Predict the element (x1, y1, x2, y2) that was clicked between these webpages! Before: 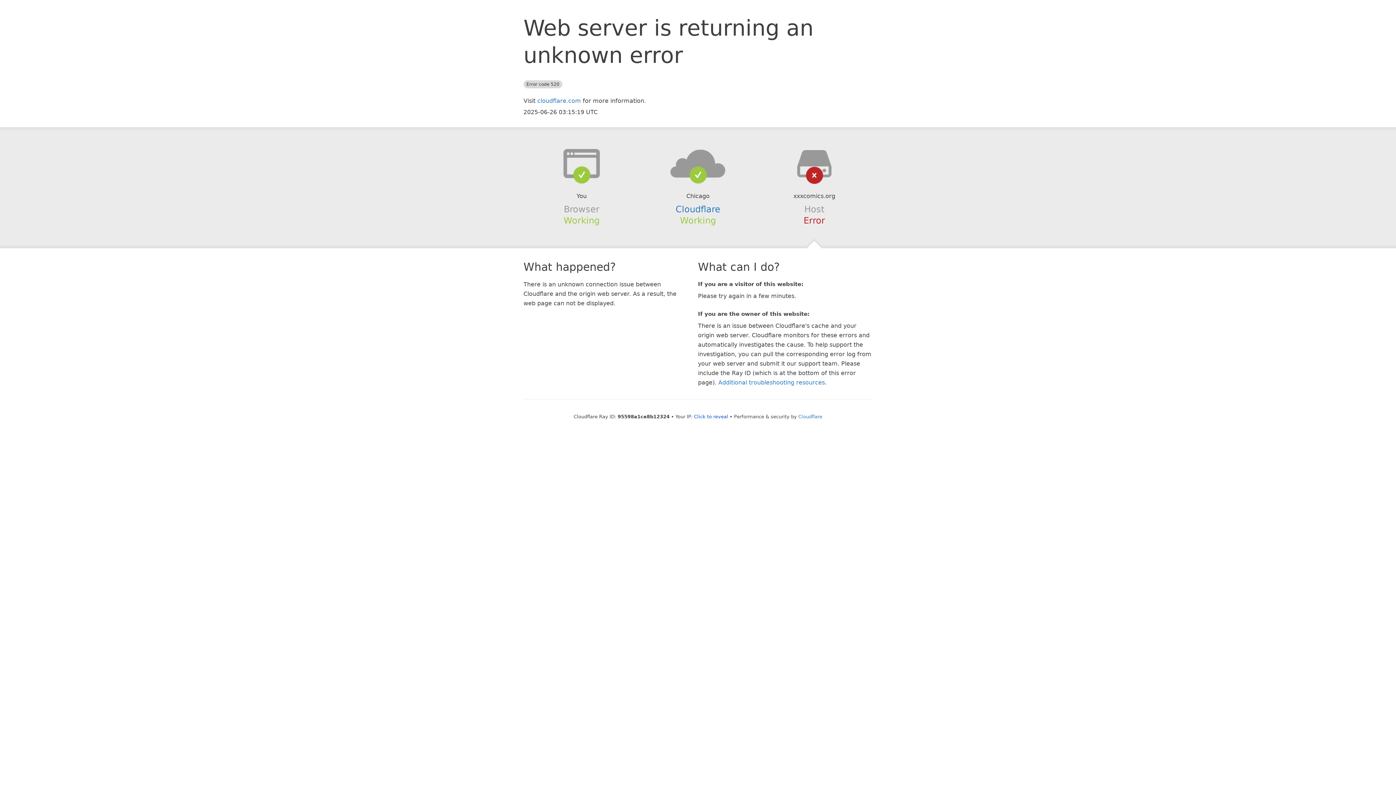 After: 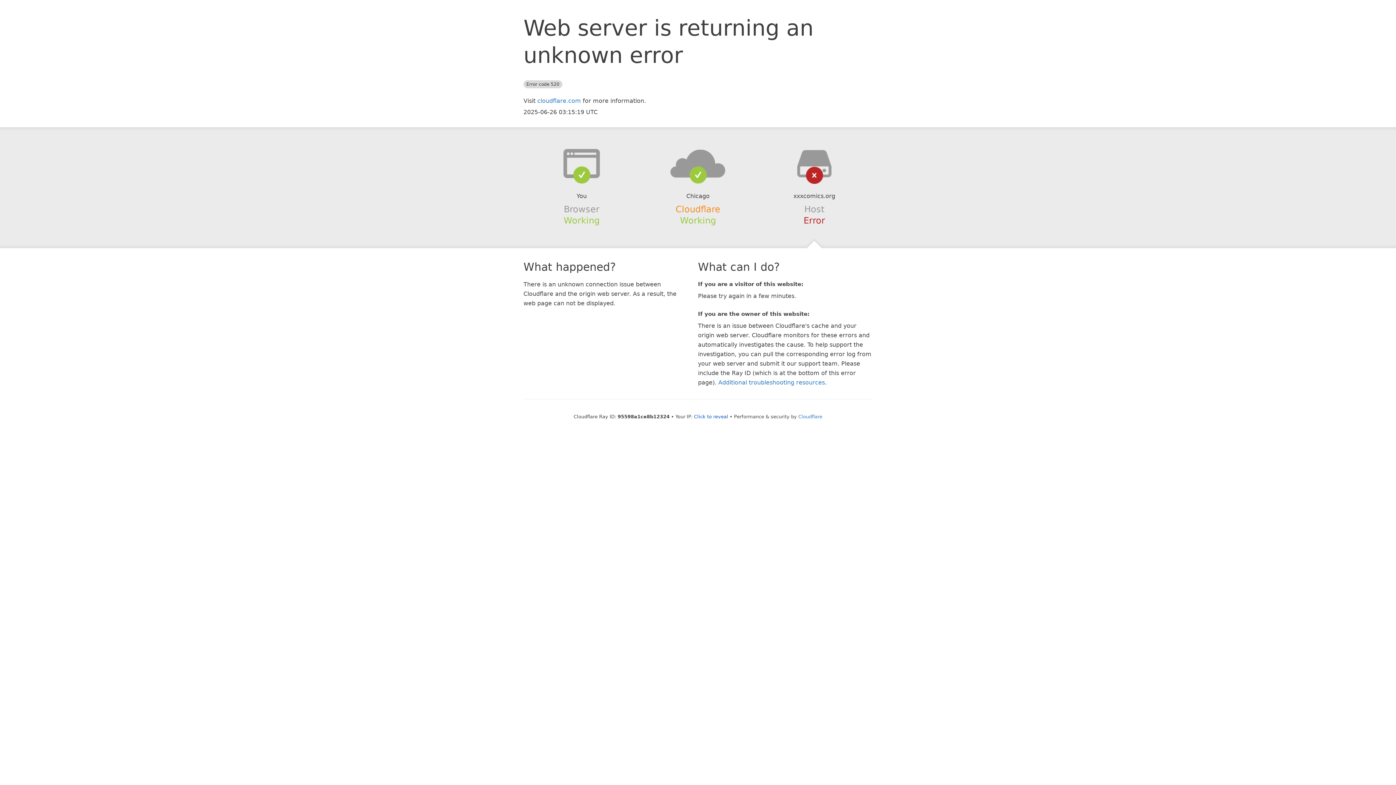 Action: label: Cloudflare bbox: (675, 204, 720, 214)